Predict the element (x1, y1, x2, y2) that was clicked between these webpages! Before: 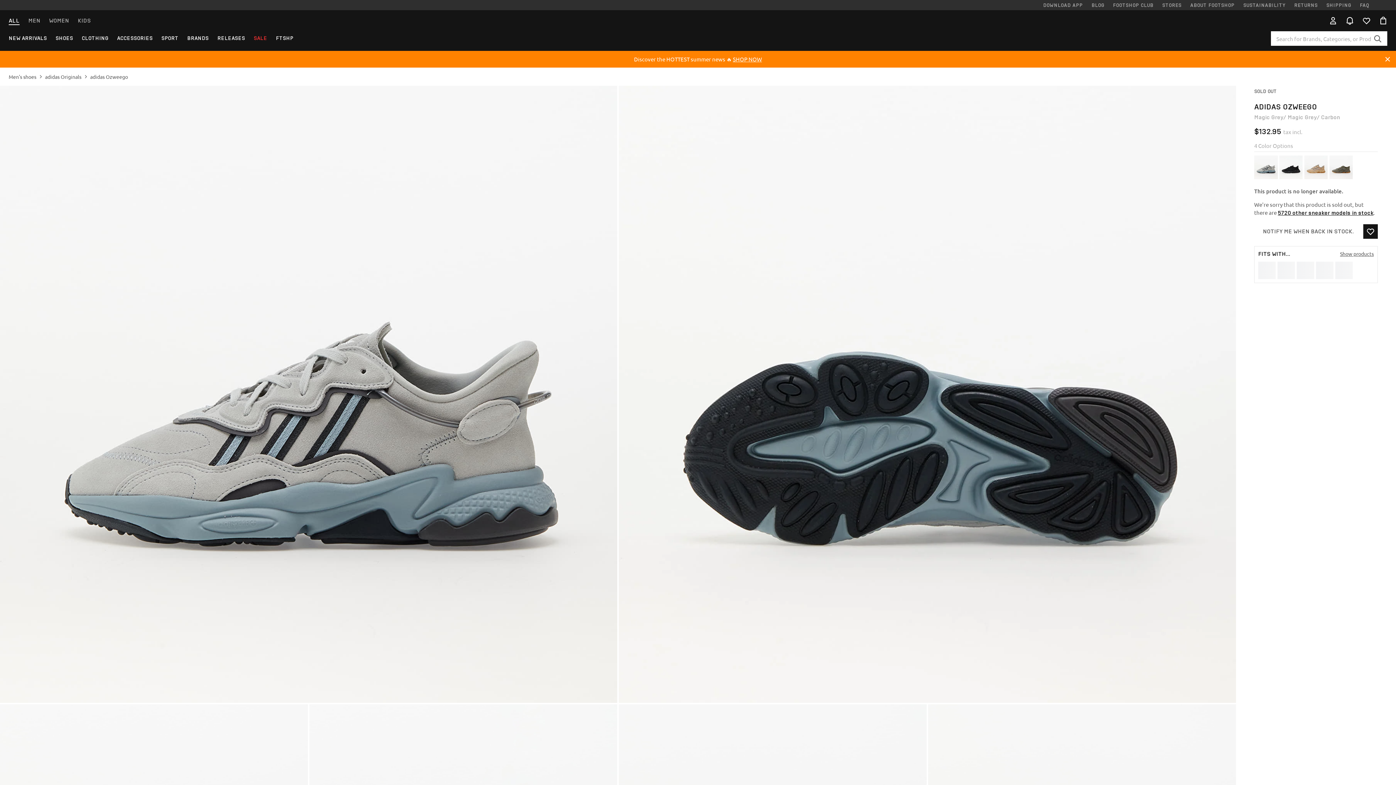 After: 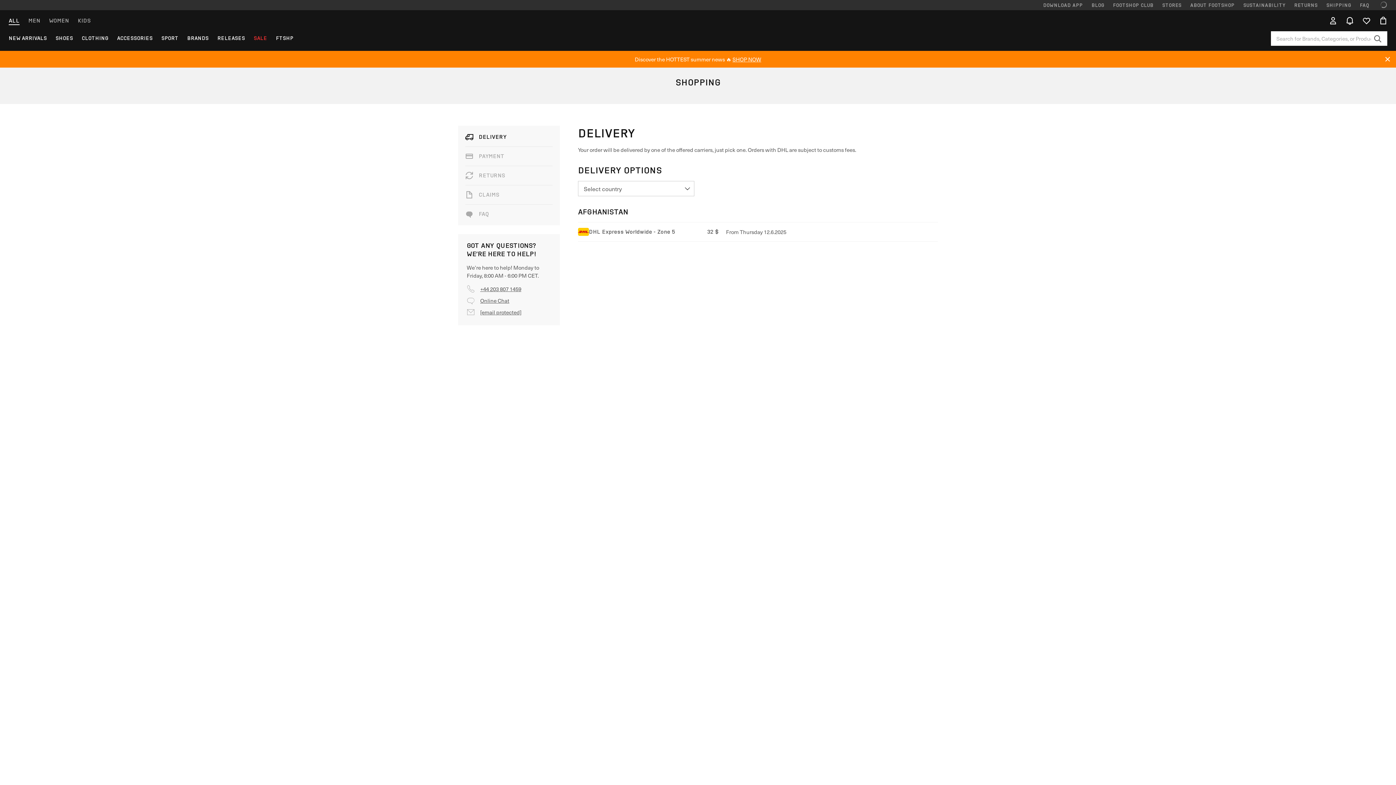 Action: bbox: (1322, 0, 1355, 10) label: SHIPPING